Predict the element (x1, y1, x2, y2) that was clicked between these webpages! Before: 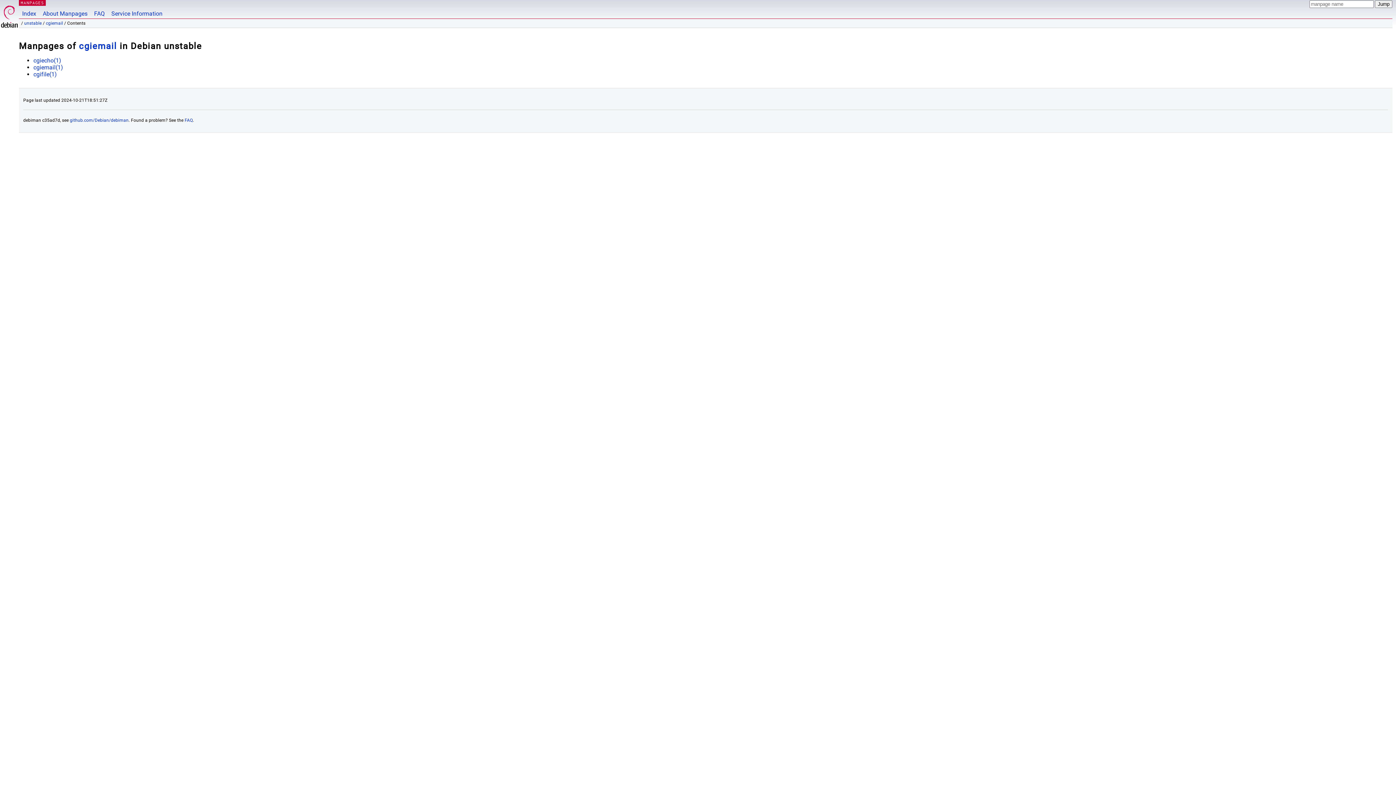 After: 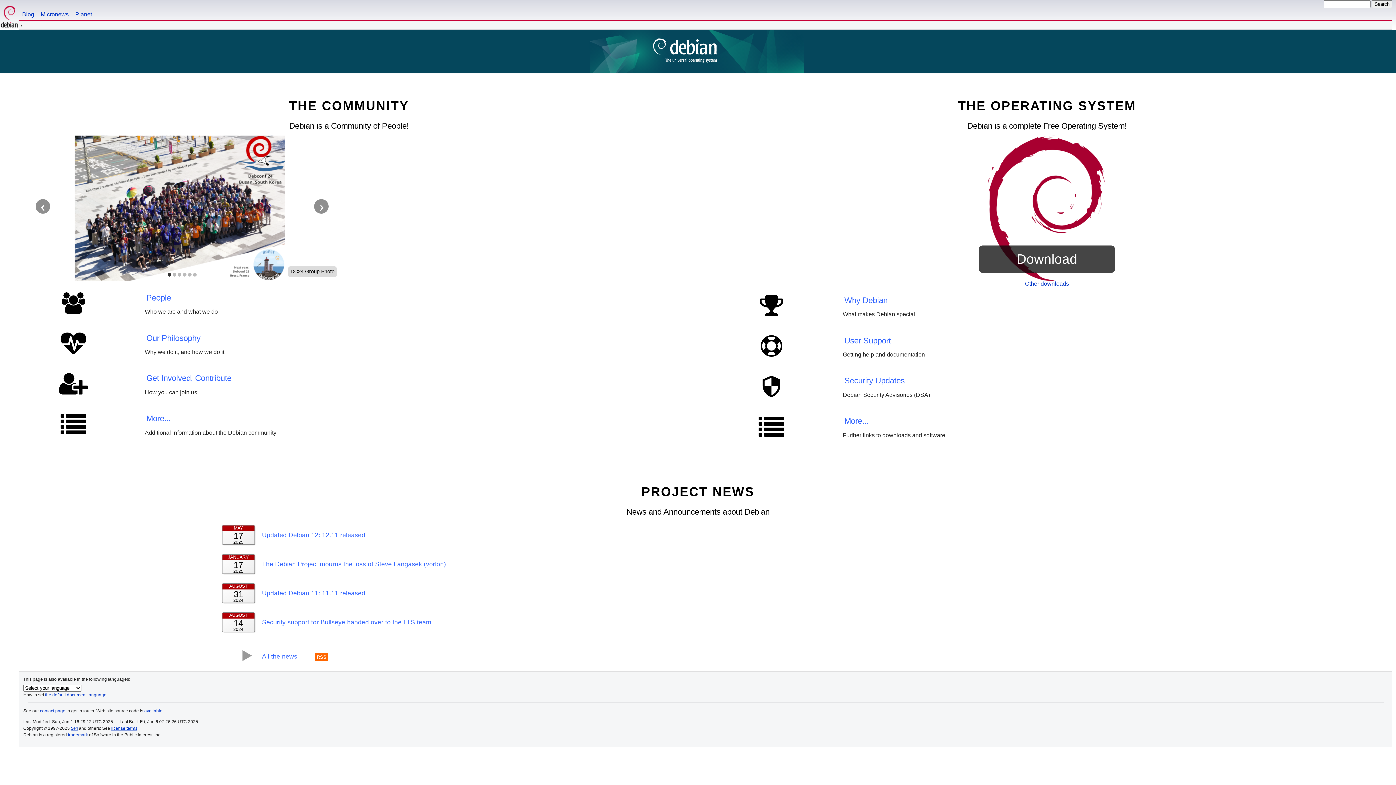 Action: bbox: (0, 0, 18, 29)